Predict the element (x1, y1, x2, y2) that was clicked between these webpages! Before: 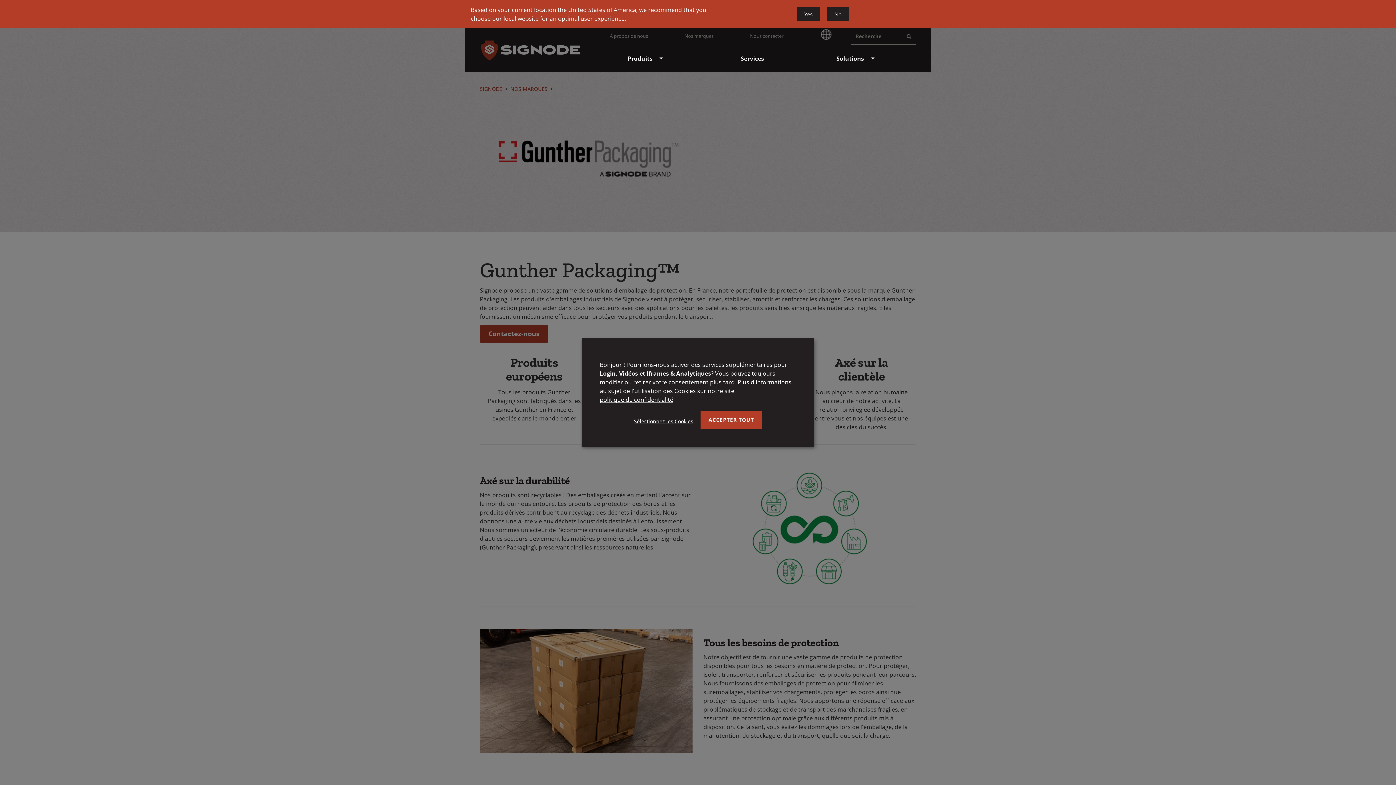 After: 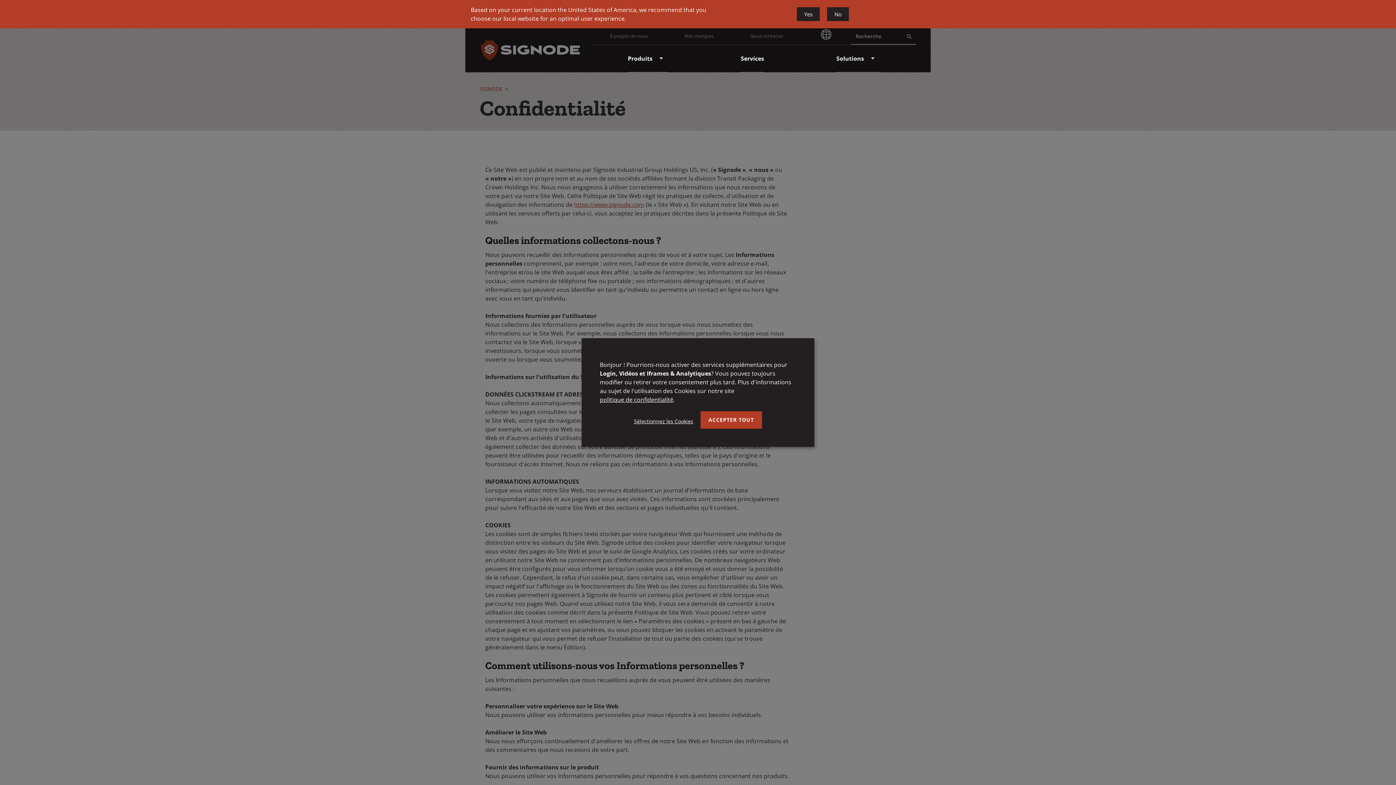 Action: bbox: (600, 395, 673, 403) label: politique de confidentialité